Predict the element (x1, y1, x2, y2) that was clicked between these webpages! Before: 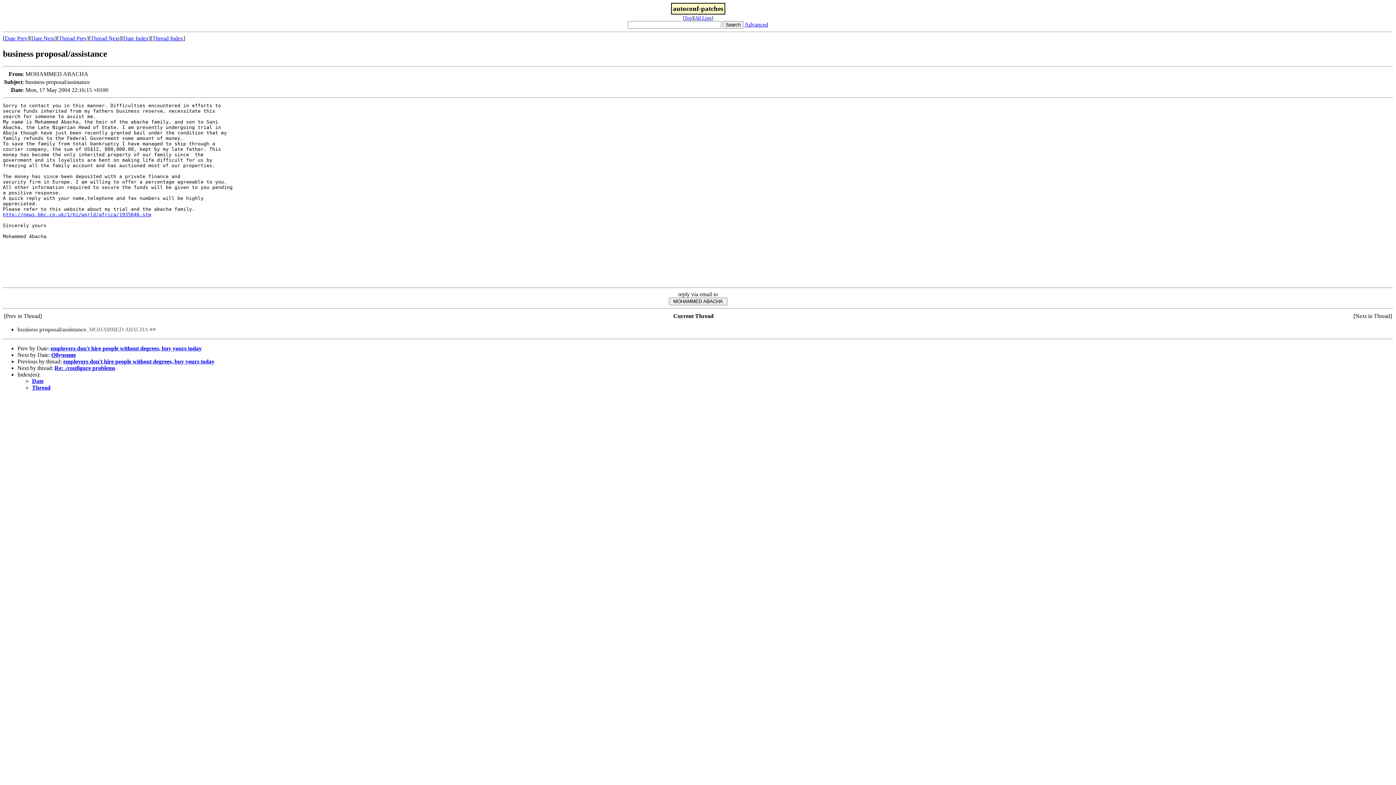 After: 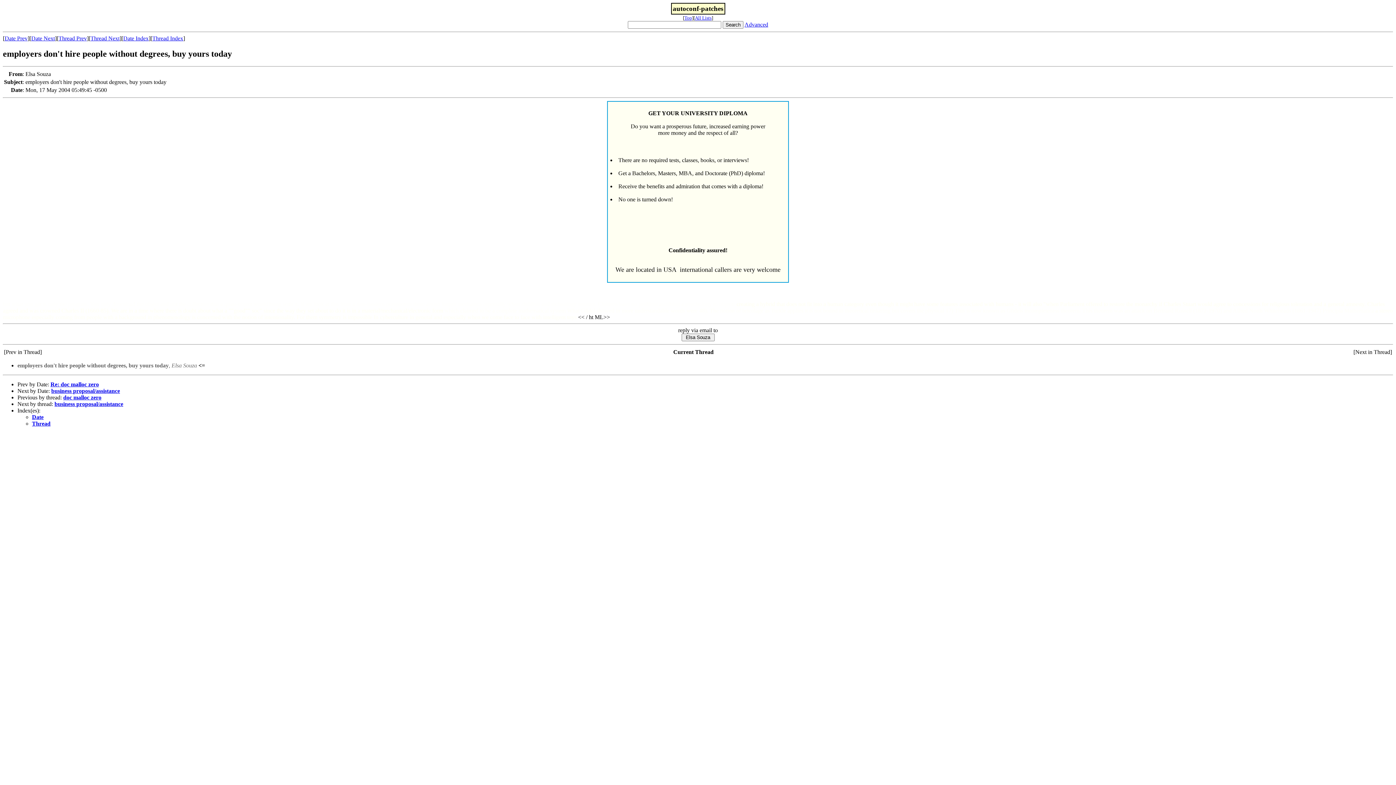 Action: bbox: (4, 35, 27, 41) label: Date Prev